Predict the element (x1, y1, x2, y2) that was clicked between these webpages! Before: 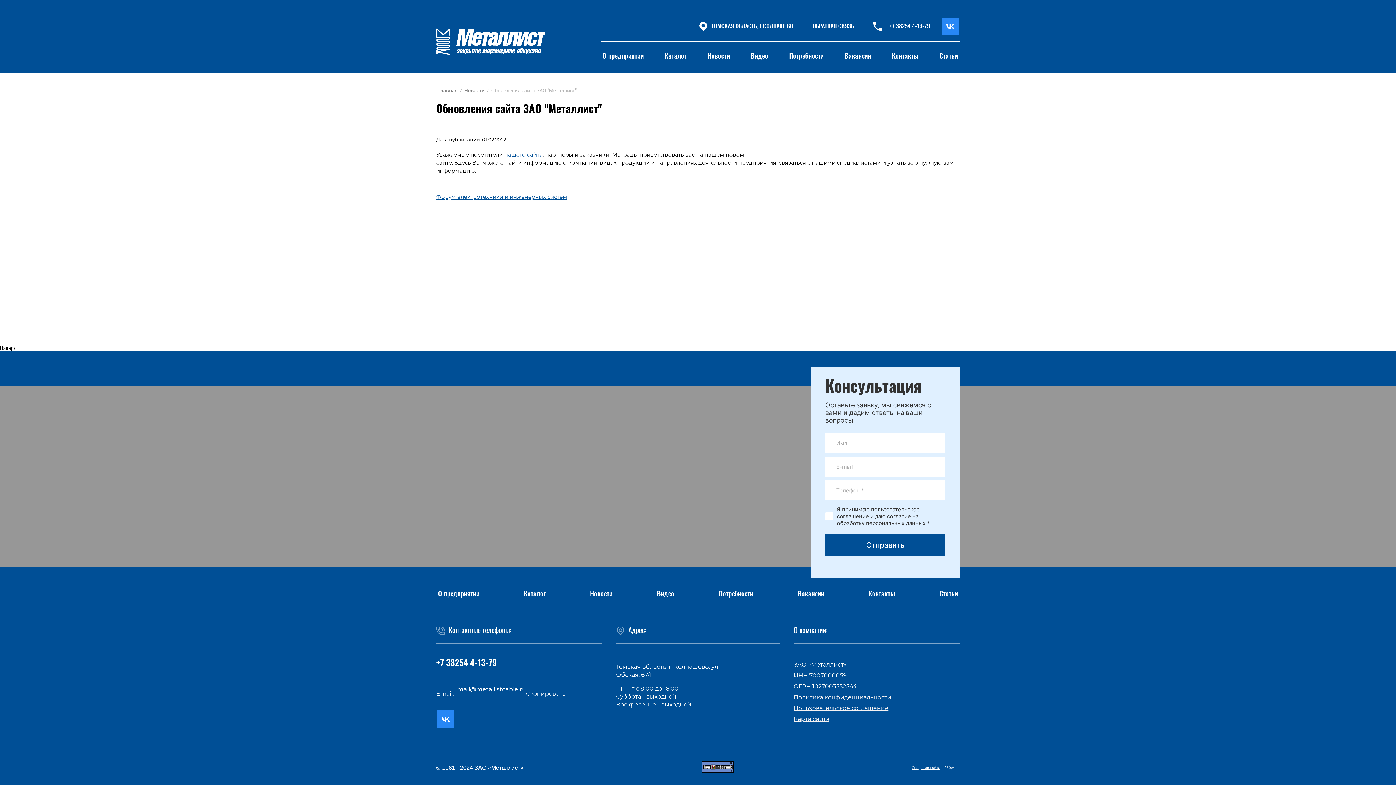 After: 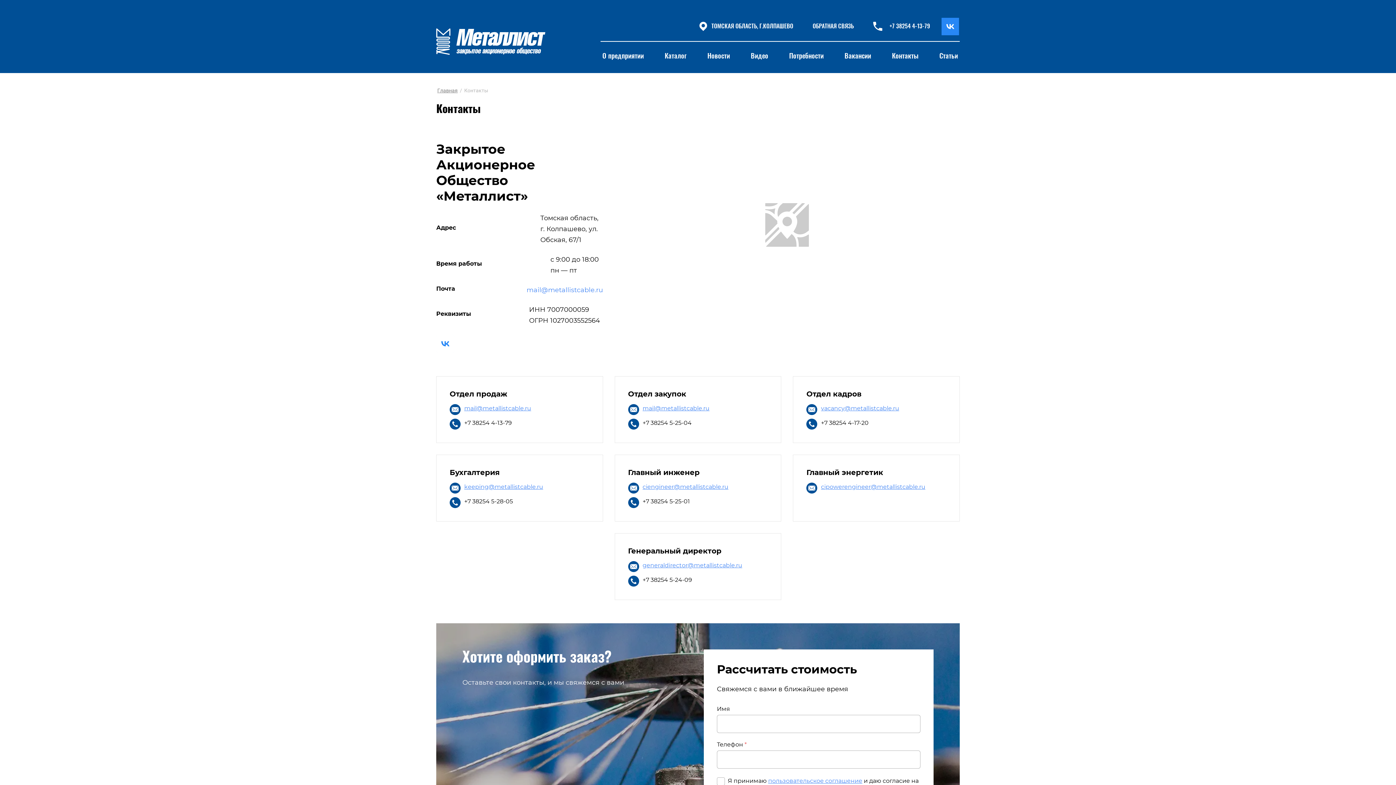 Action: label: Контакты bbox: (890, 51, 920, 61)